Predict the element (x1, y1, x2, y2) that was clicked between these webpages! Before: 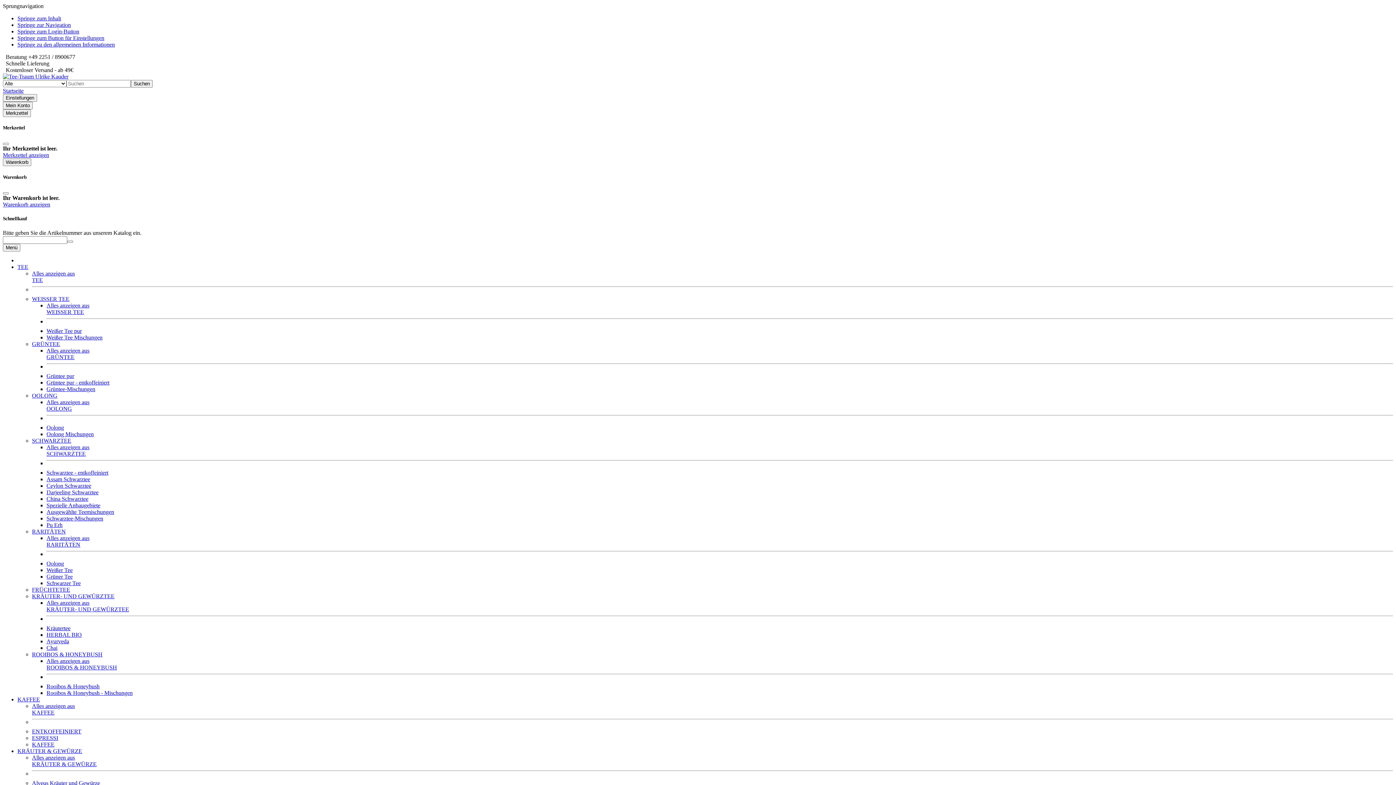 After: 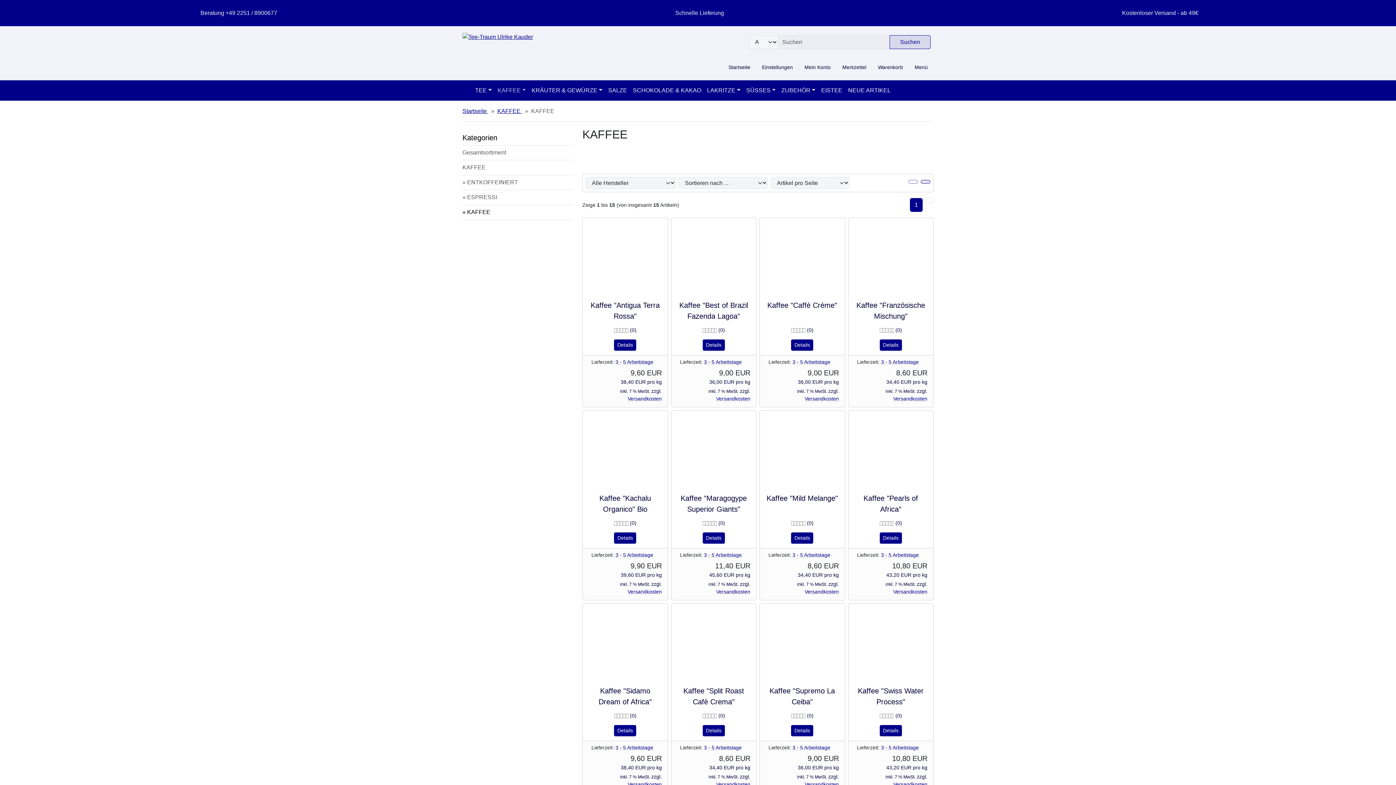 Action: label: KAFFEE bbox: (32, 741, 54, 748)